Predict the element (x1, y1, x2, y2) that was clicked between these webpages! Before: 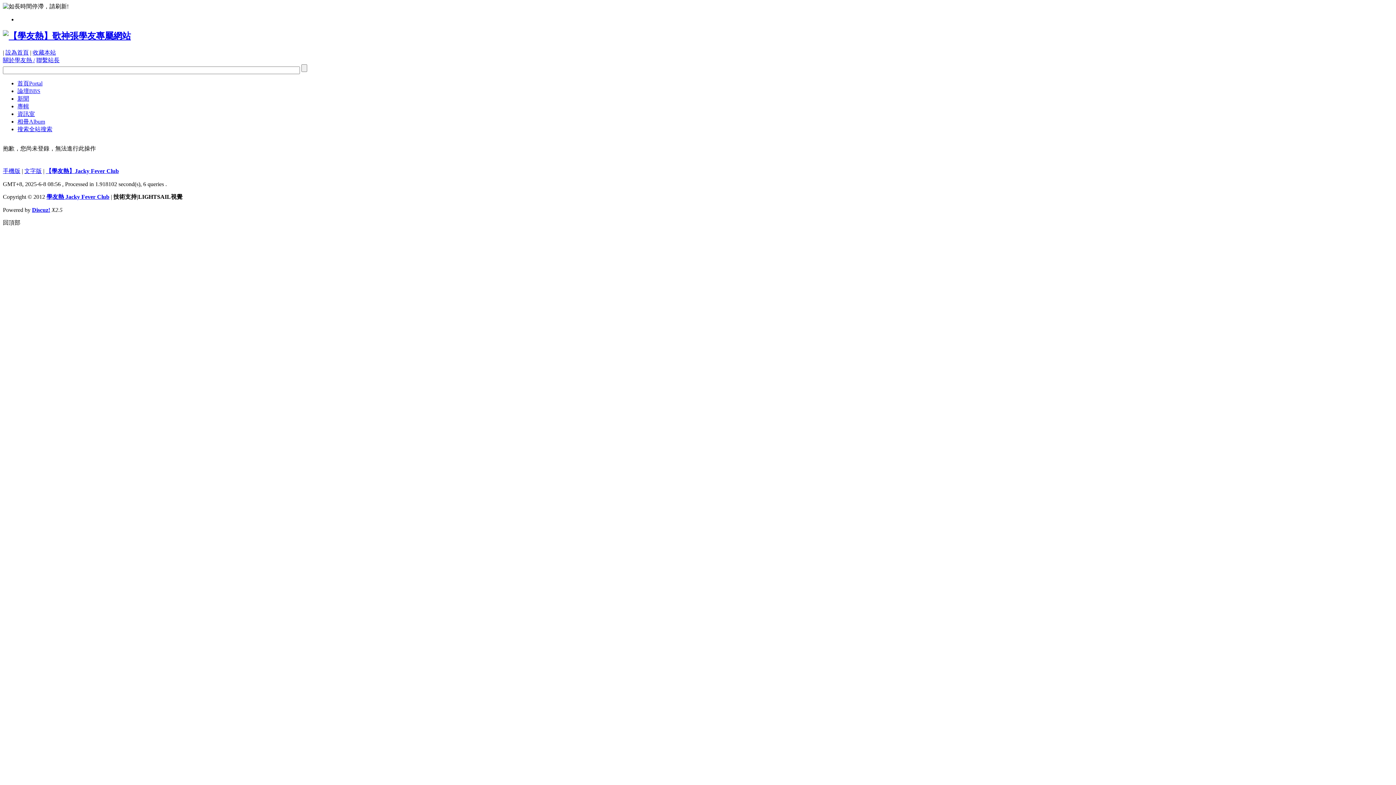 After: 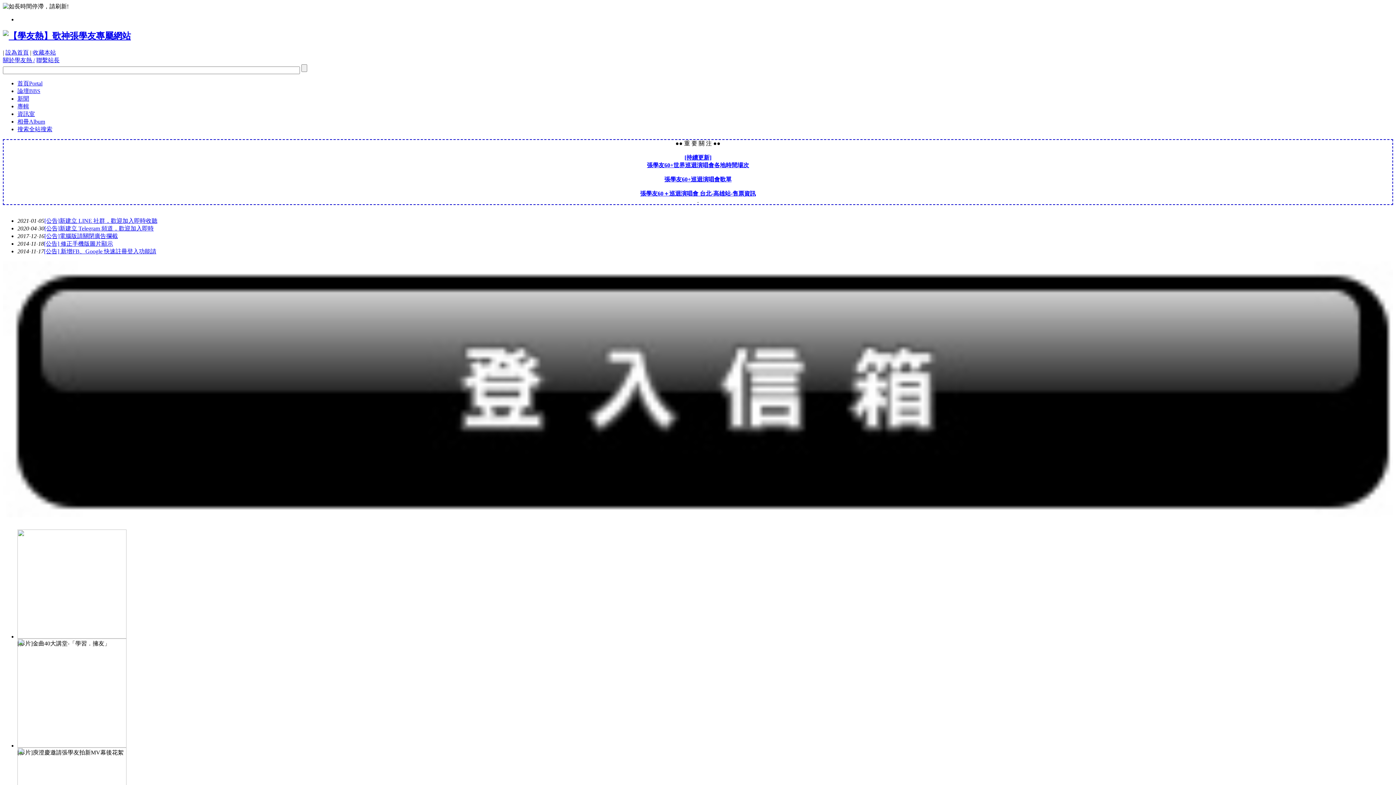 Action: bbox: (2, 31, 130, 40)